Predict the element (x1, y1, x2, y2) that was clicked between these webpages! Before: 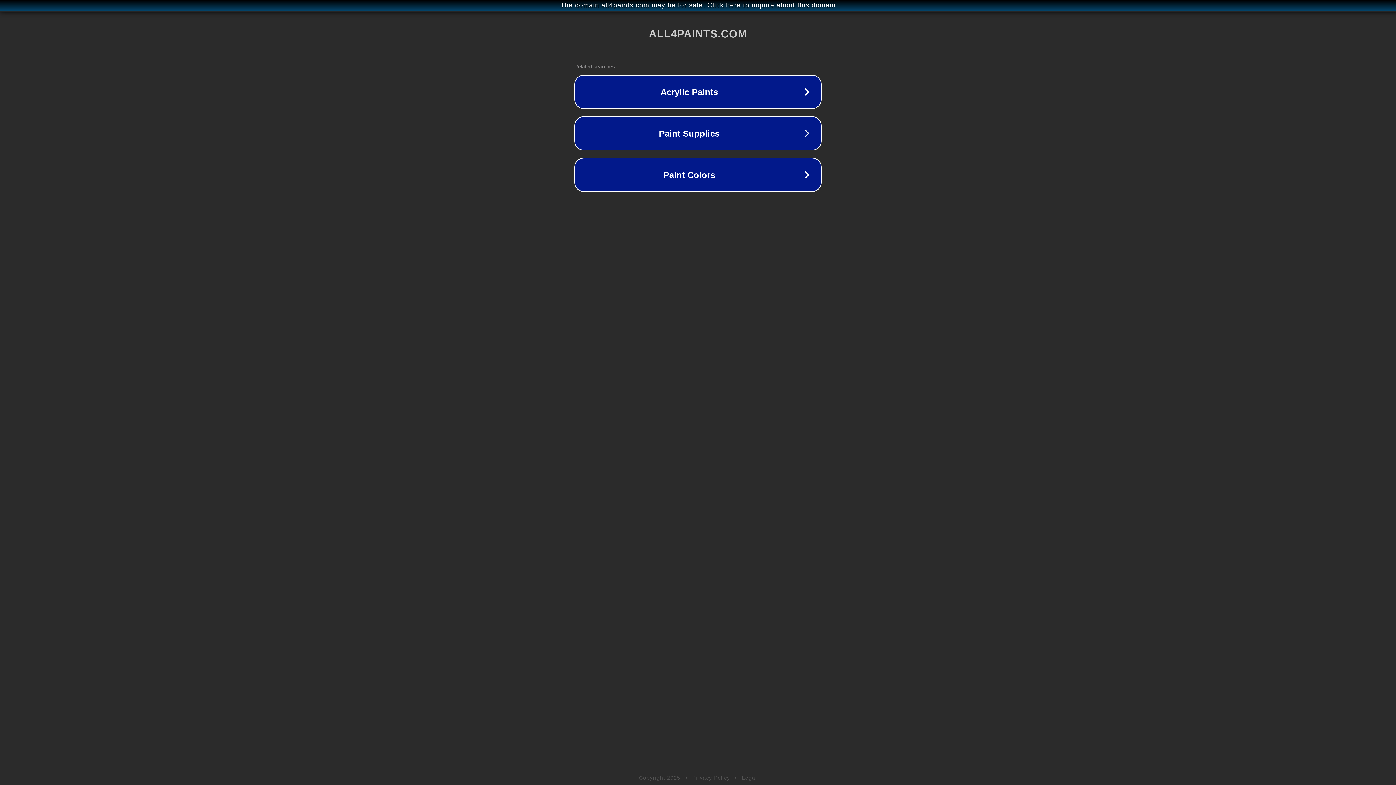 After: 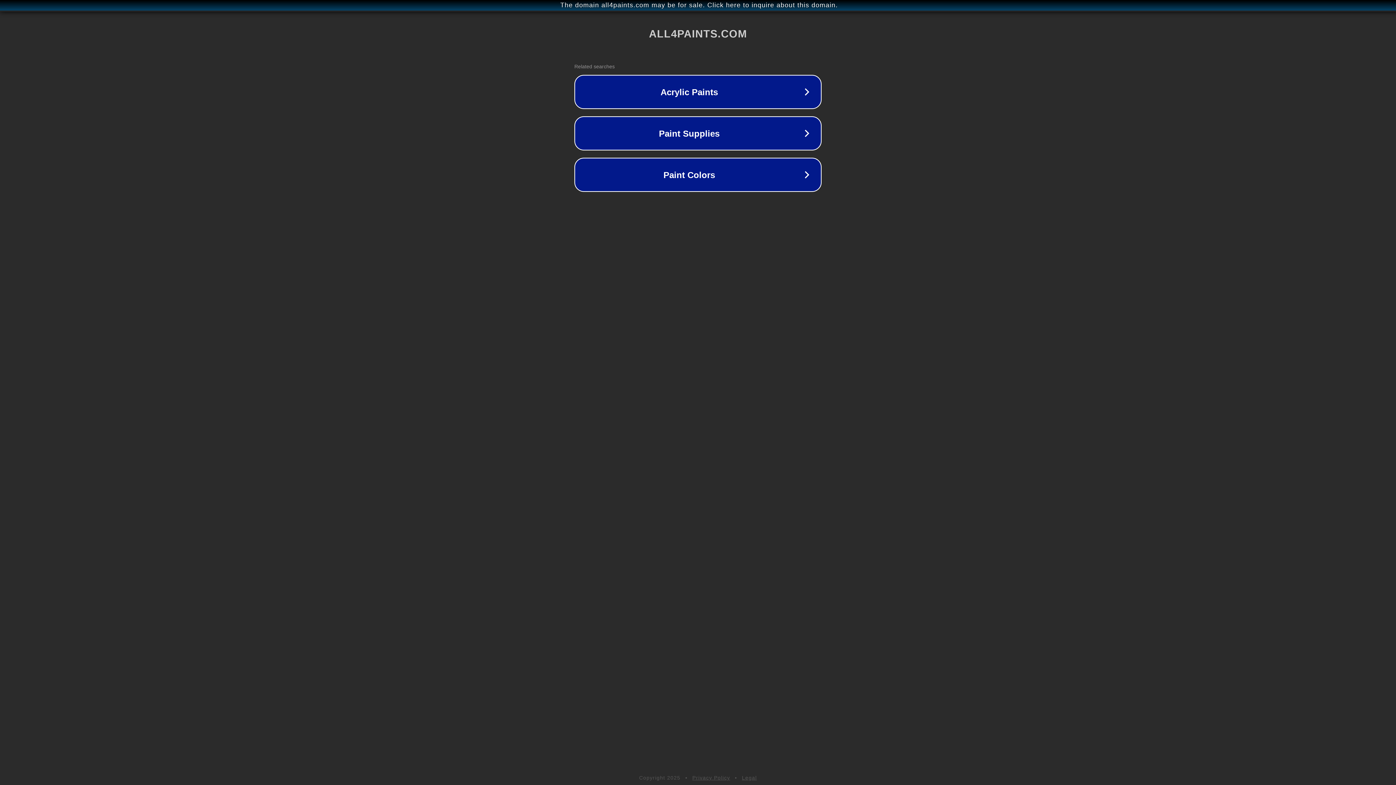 Action: label: Privacy Policy bbox: (692, 775, 730, 781)